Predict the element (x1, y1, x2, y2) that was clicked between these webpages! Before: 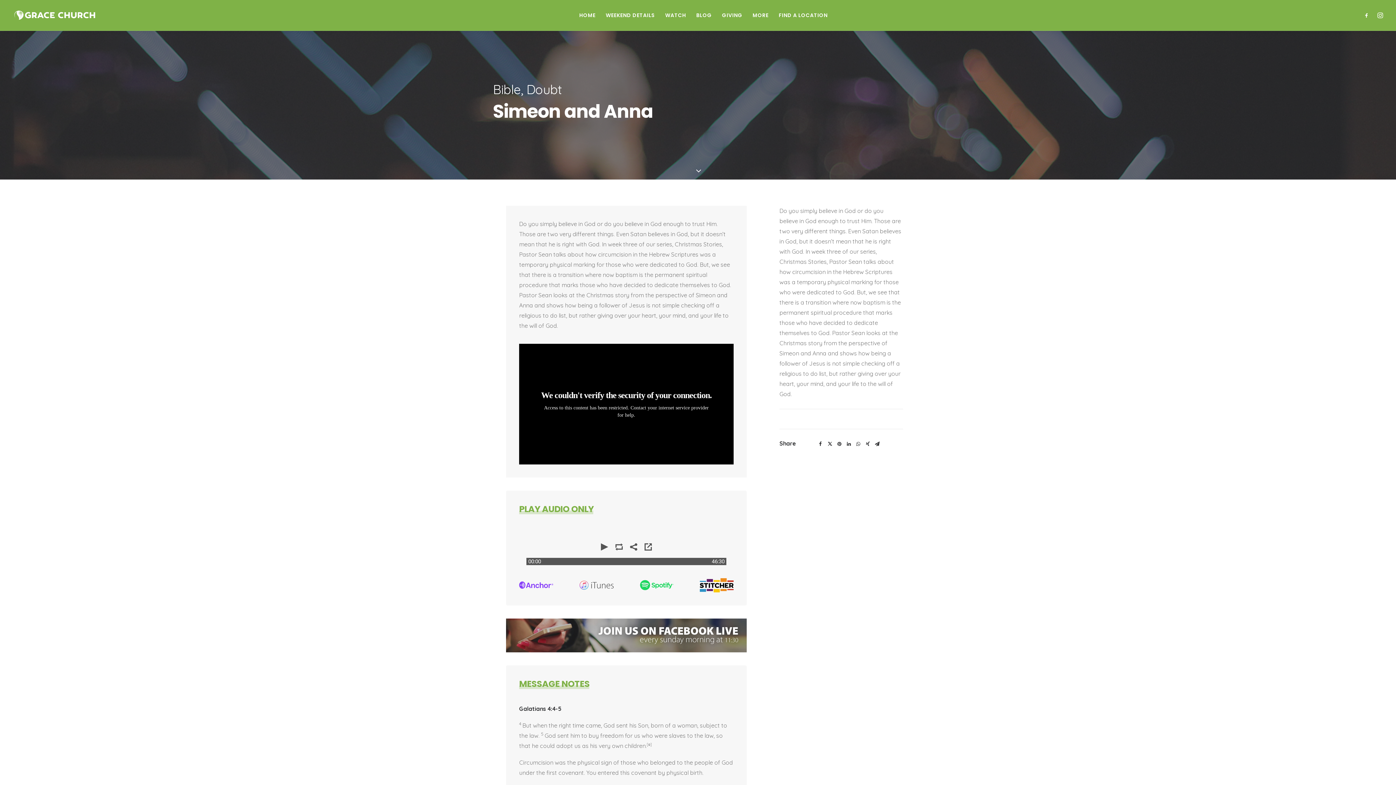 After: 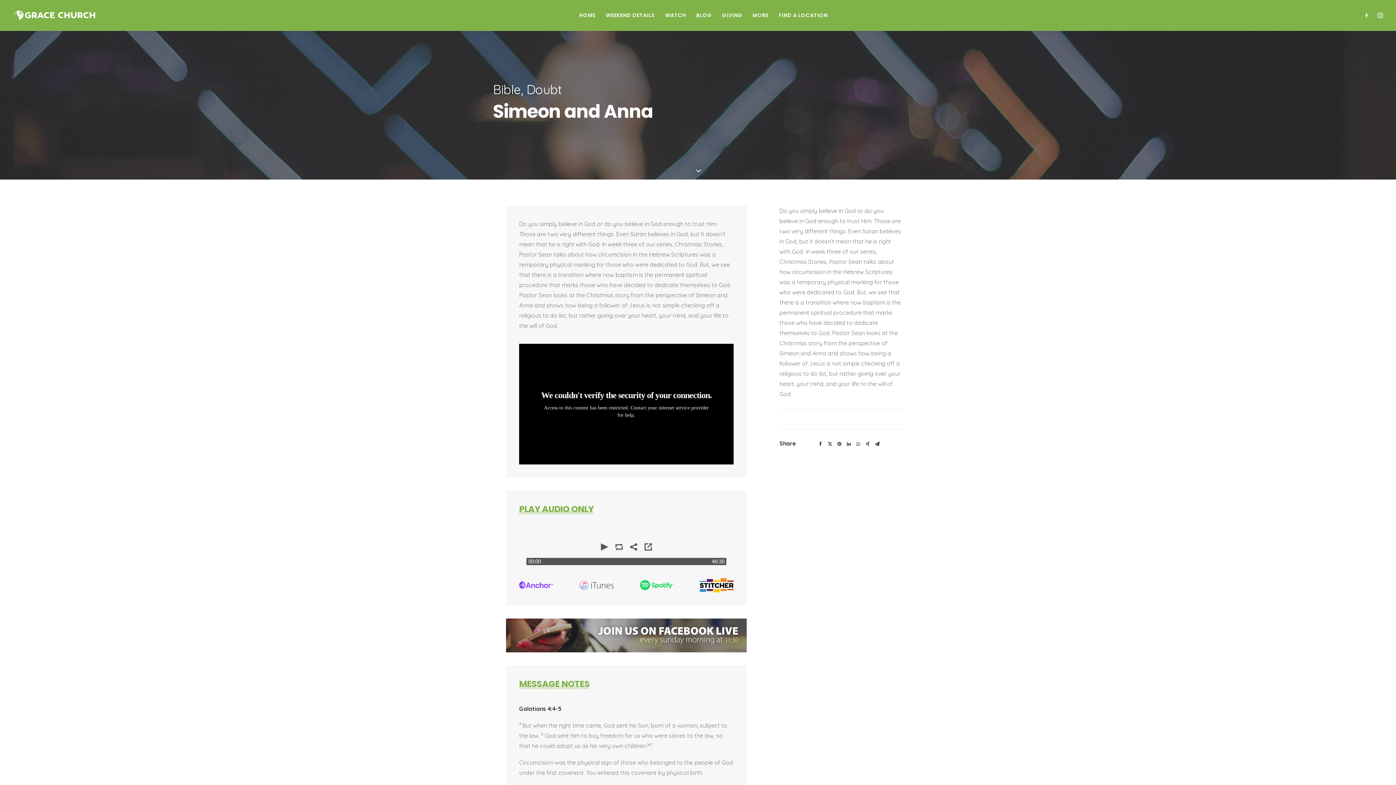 Action: bbox: (700, 578, 733, 592)